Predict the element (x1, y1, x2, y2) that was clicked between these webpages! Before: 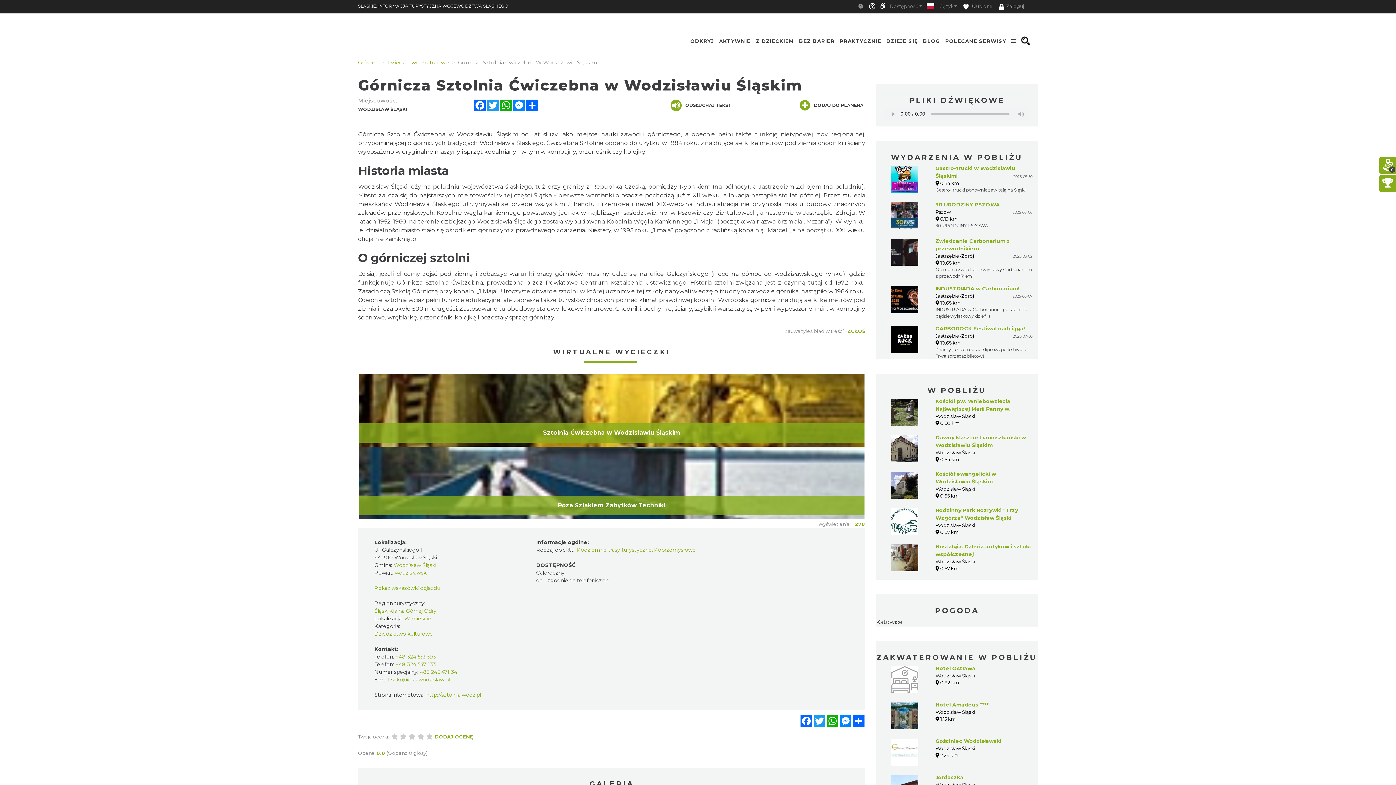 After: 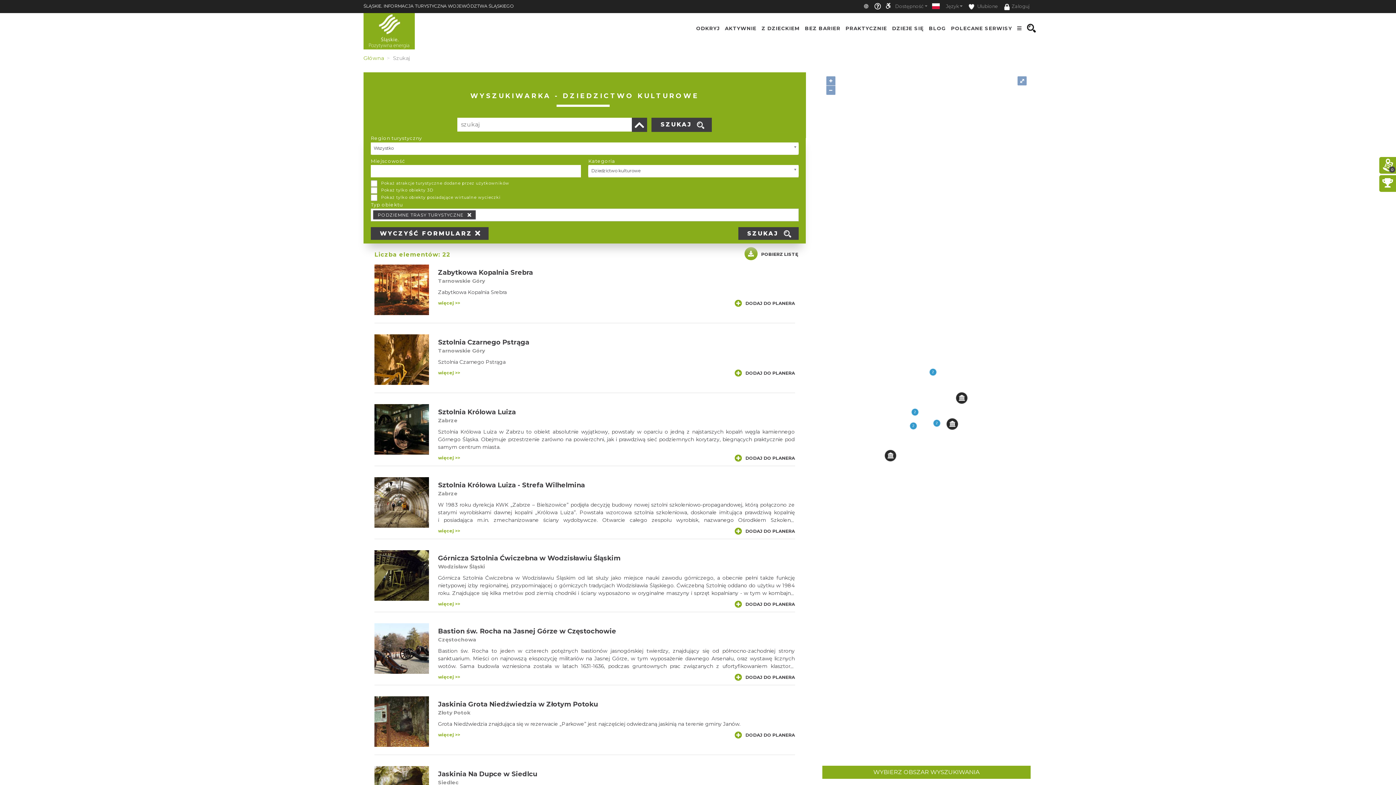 Action: bbox: (577, 546, 652, 553) label: Podziemne trasy turystyczne